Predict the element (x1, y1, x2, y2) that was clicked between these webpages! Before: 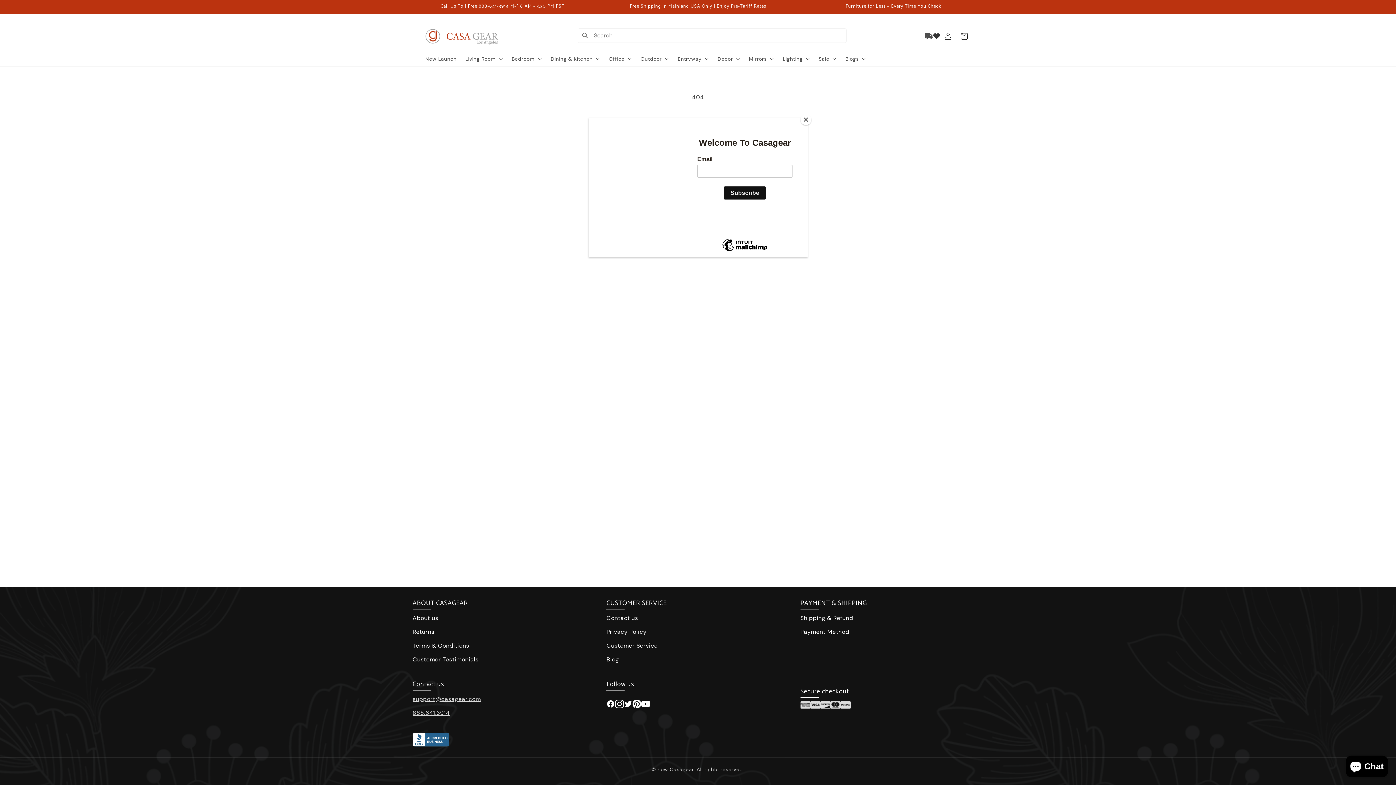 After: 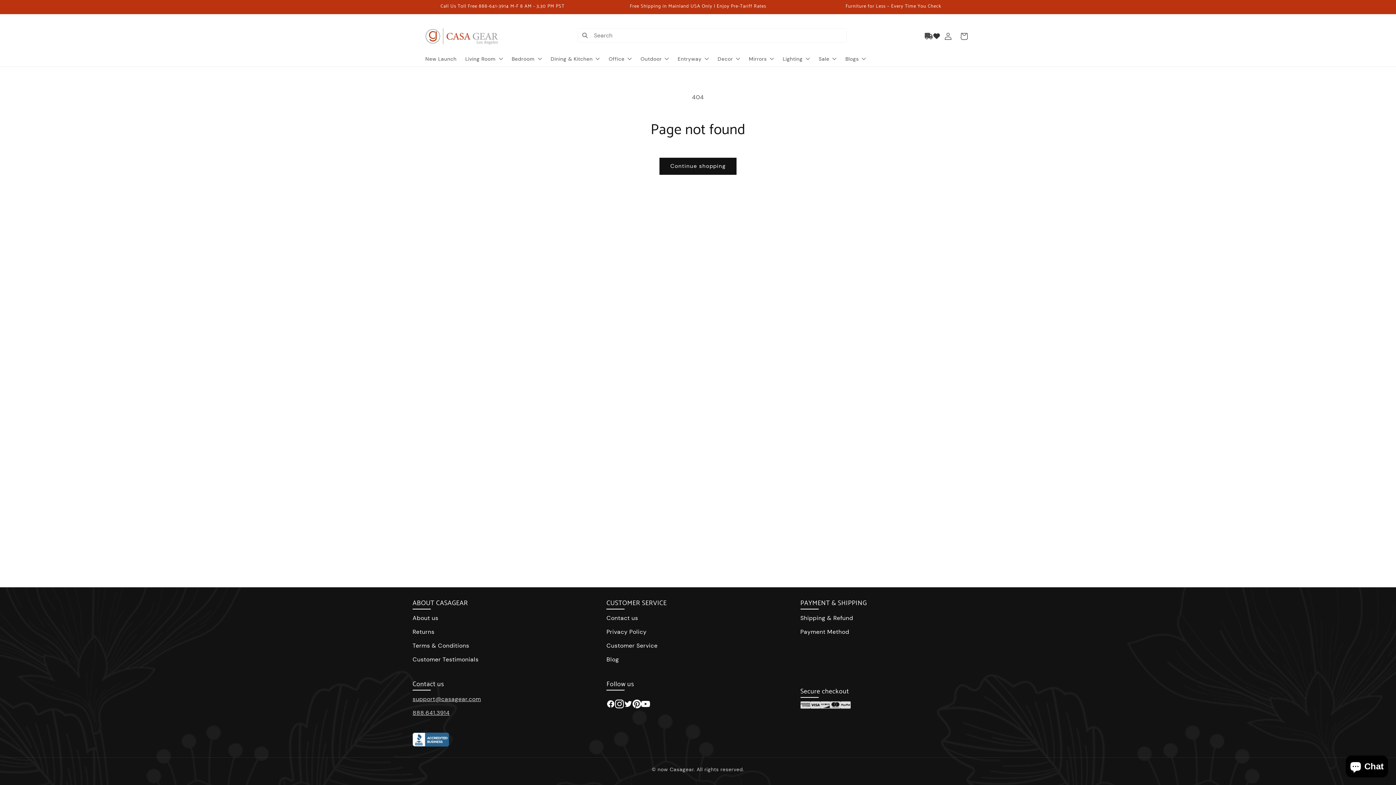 Action: label: Close bbox: (800, 114, 811, 125)